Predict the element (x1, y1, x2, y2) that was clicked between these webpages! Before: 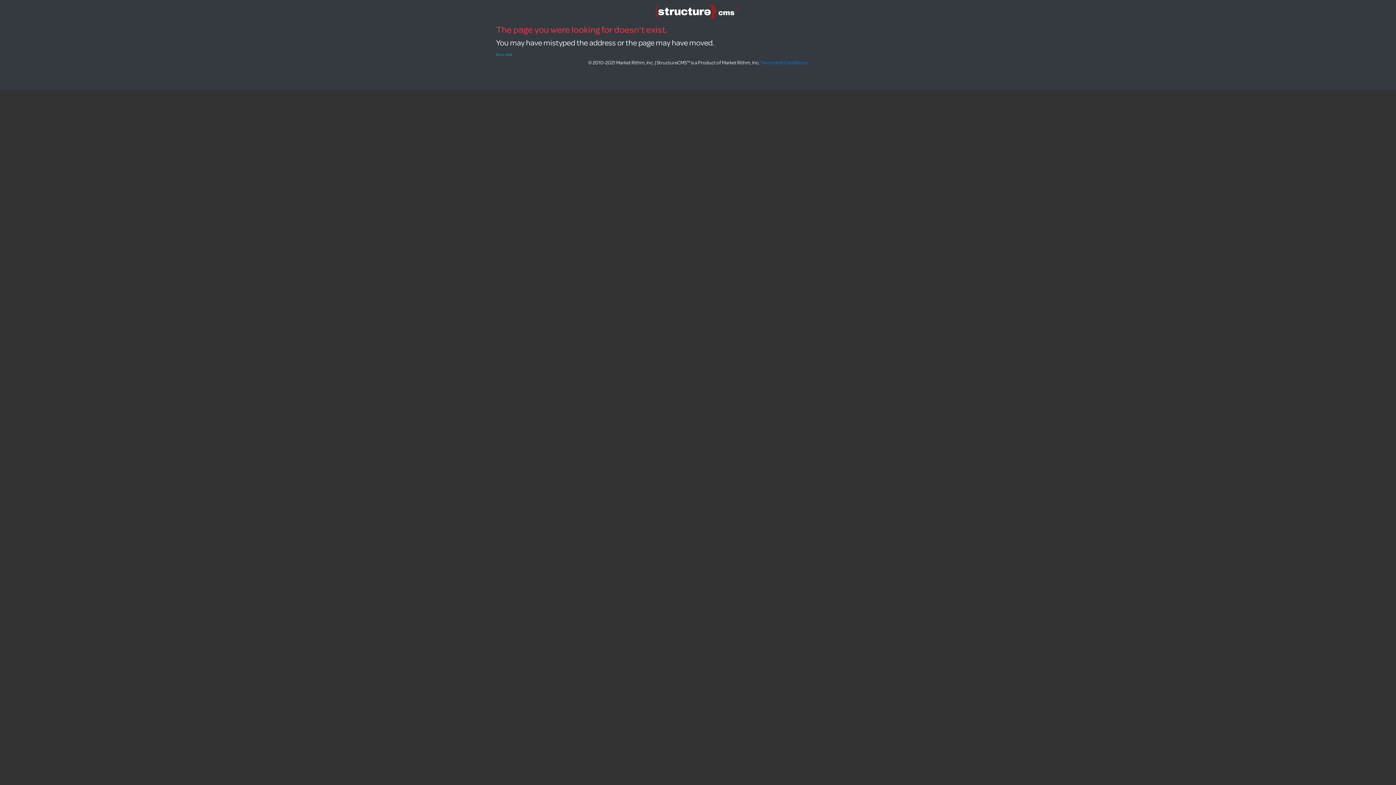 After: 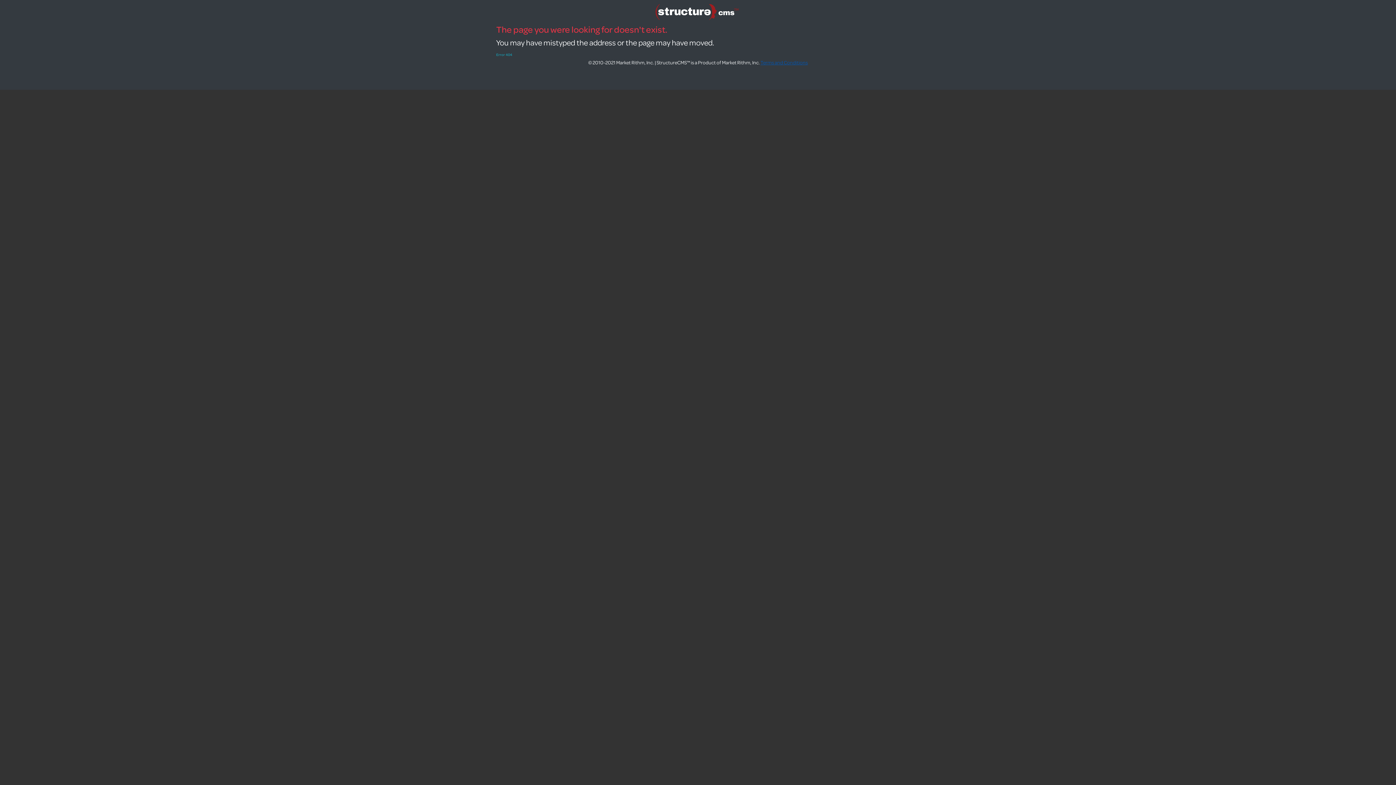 Action: bbox: (760, 58, 808, 65) label: Terms and Conditions